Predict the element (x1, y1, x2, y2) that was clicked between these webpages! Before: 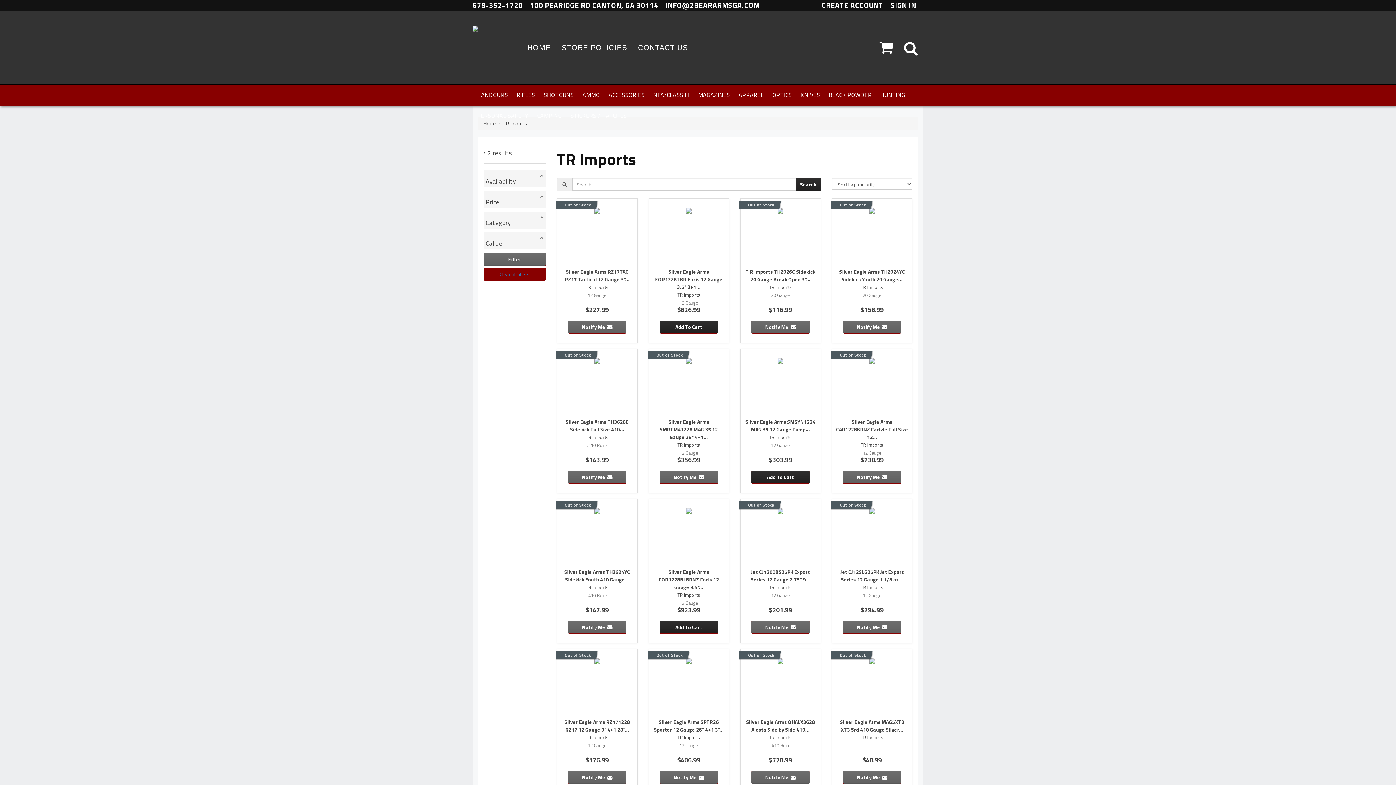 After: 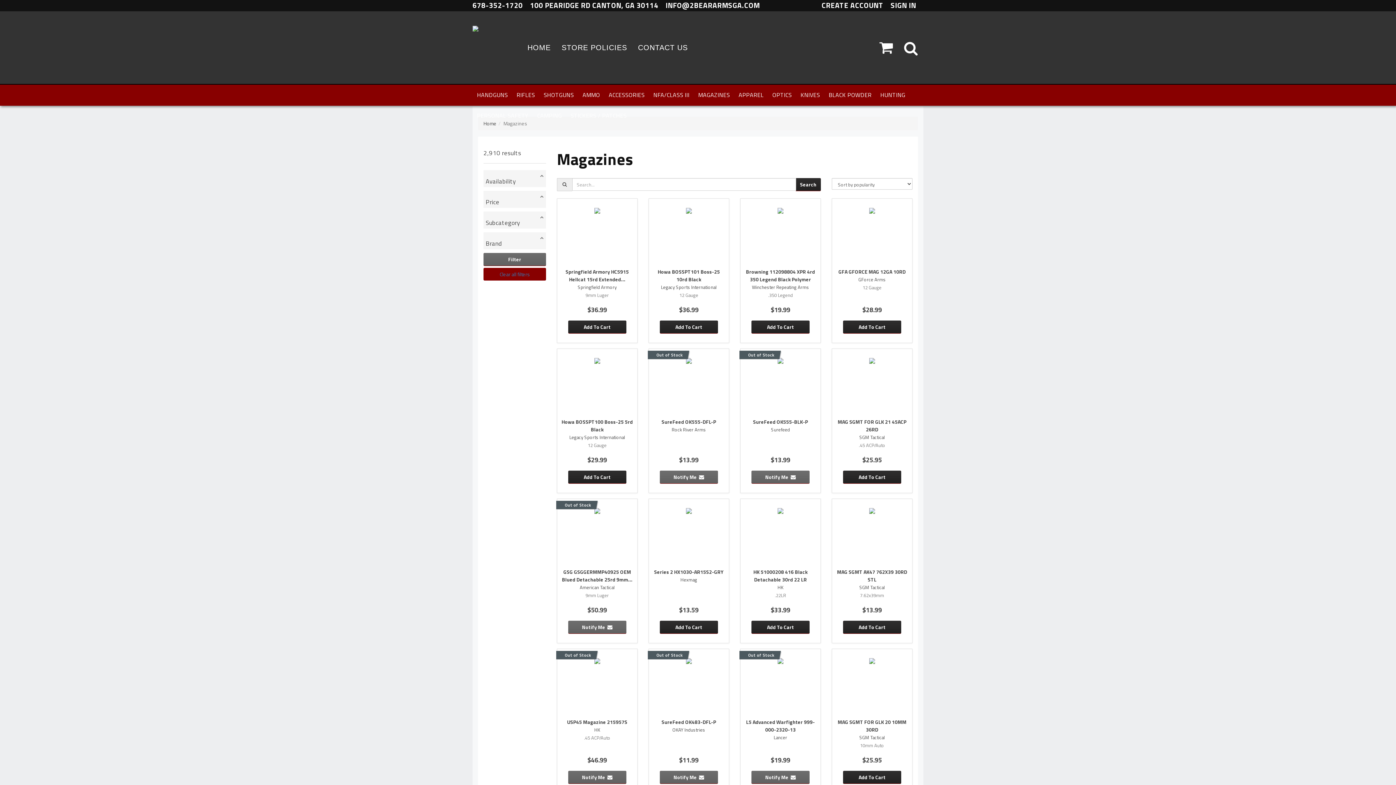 Action: label: MAGAZINES bbox: (694, 84, 734, 105)